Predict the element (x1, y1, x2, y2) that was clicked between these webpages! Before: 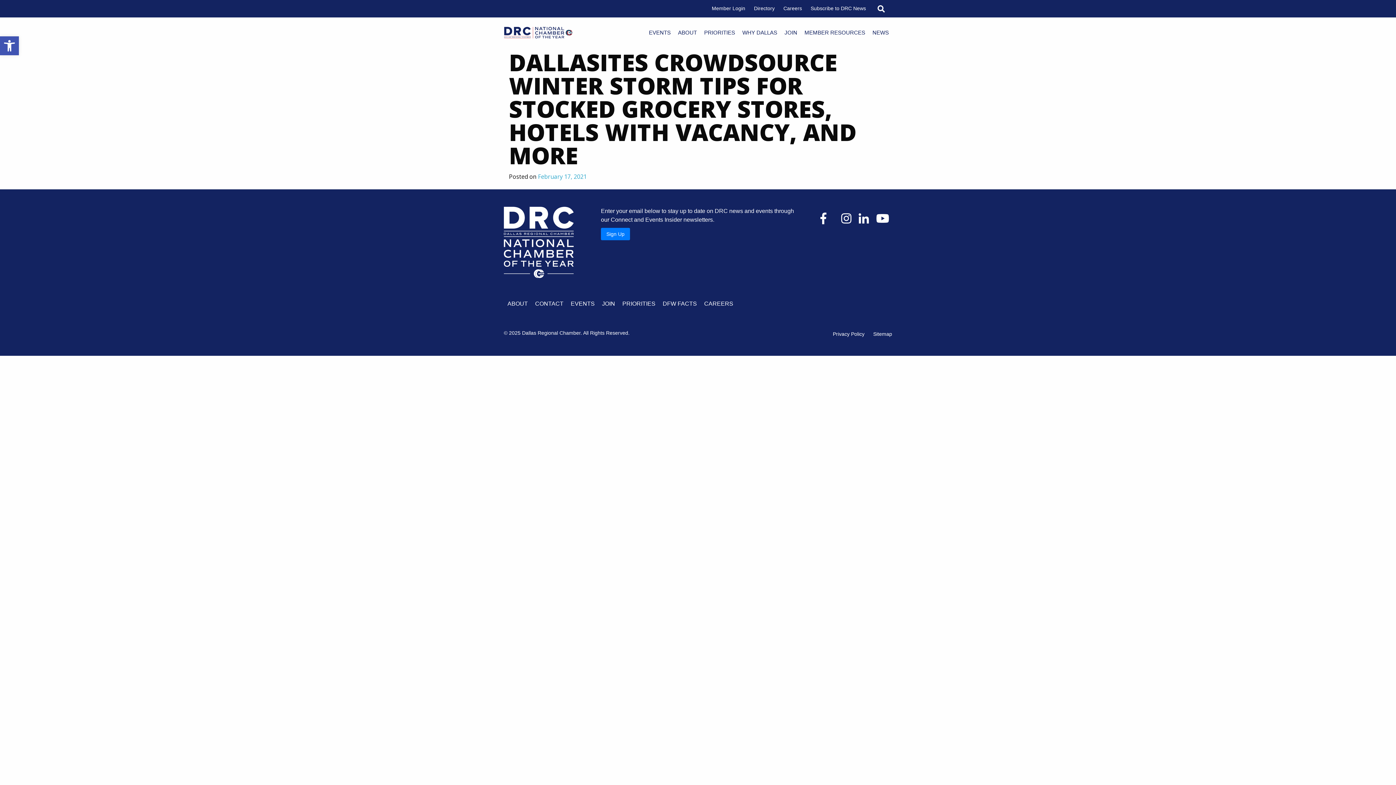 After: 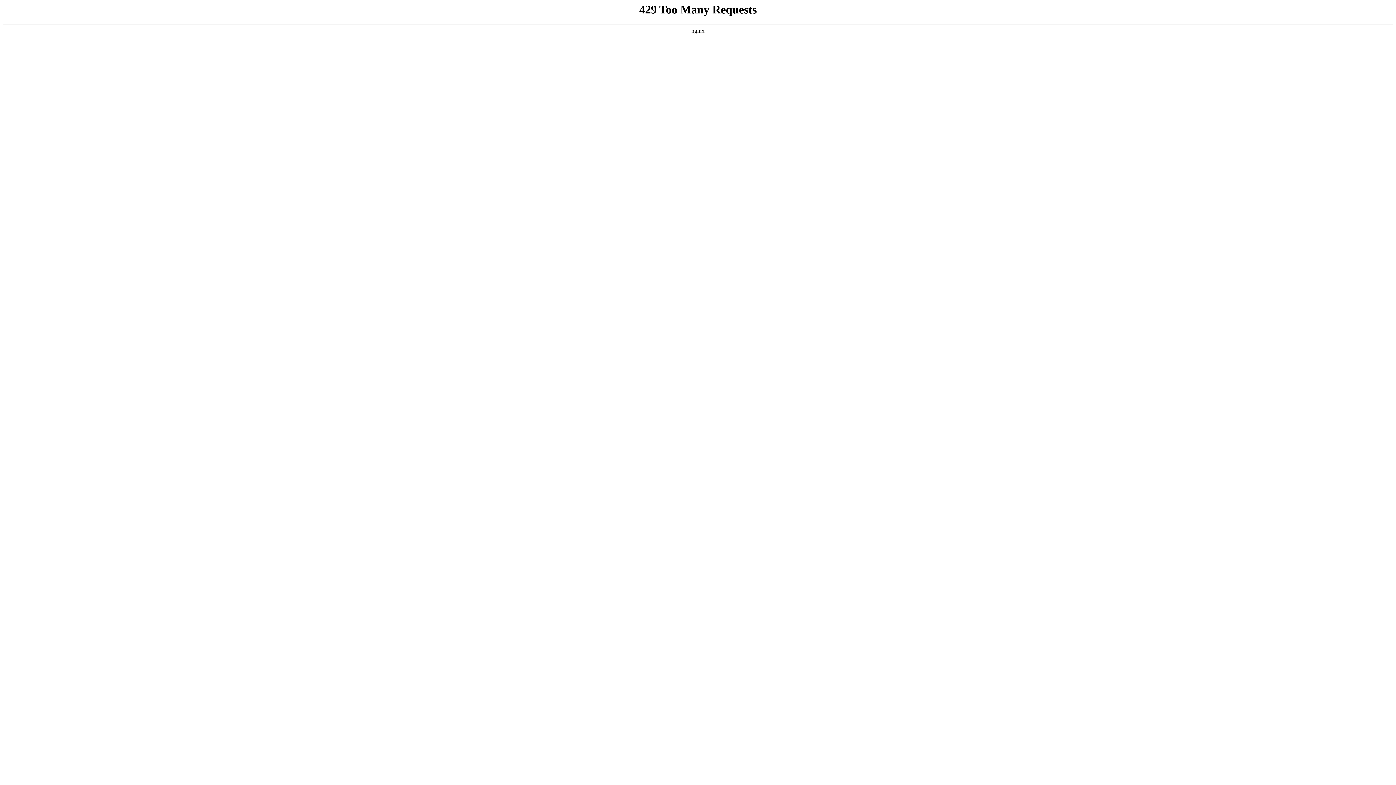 Action: bbox: (504, 238, 573, 245)